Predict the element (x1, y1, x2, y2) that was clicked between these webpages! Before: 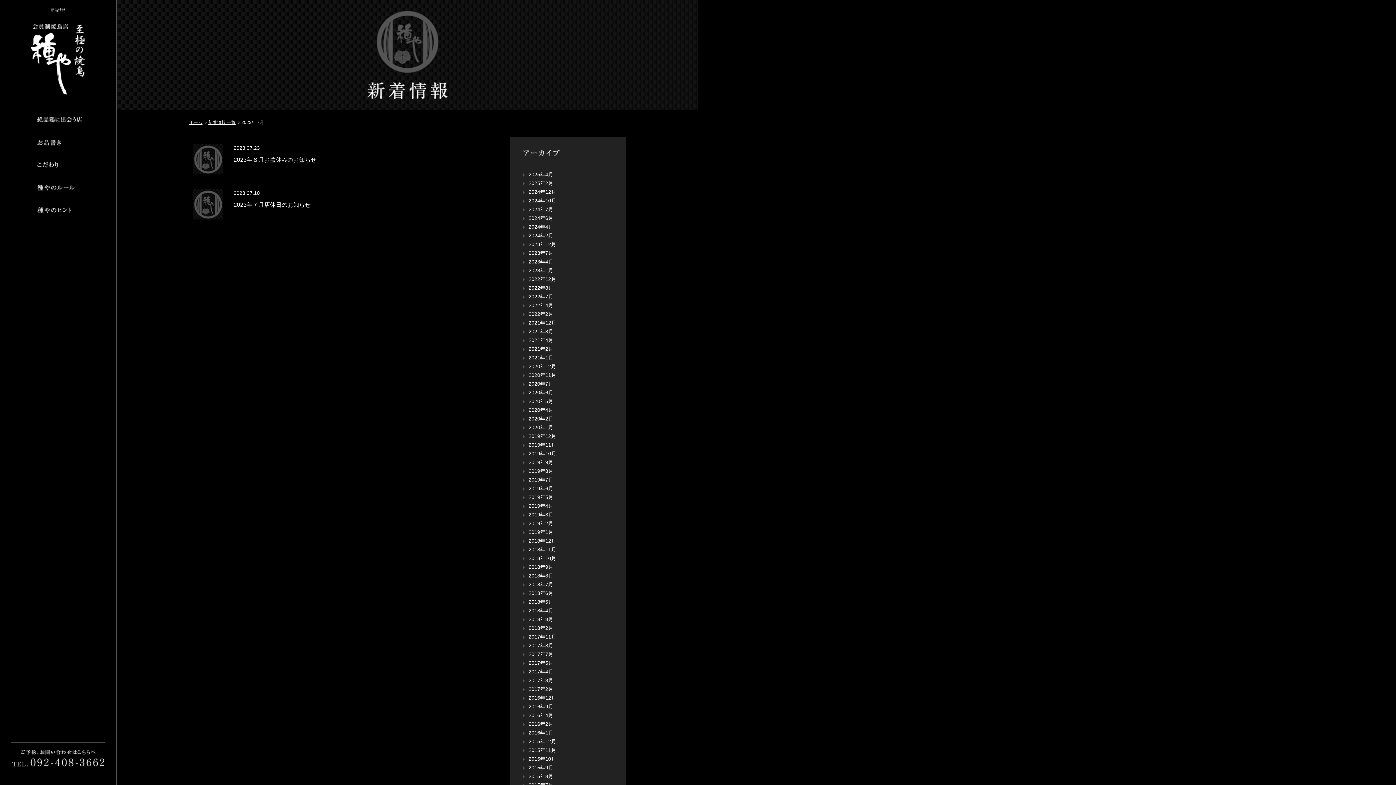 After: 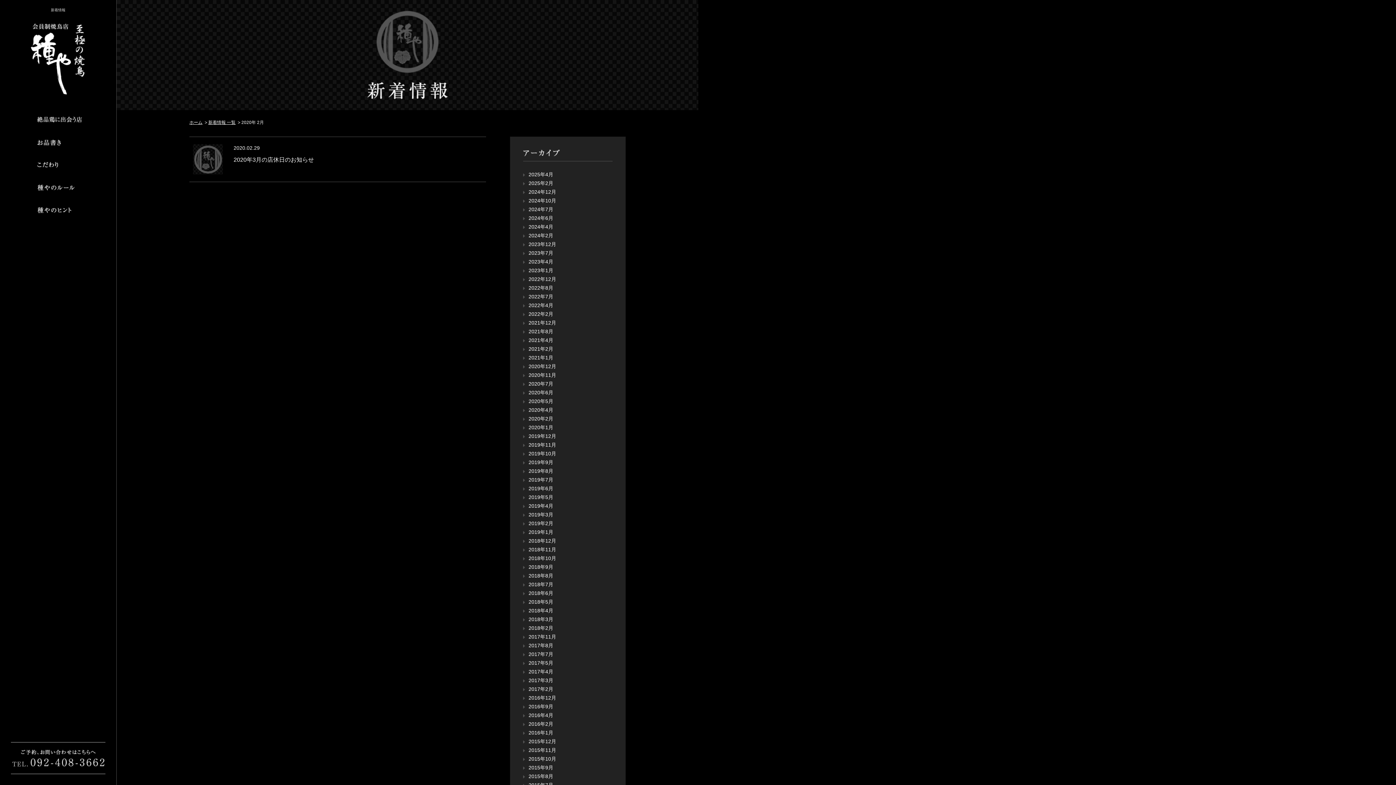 Action: bbox: (528, 416, 553, 421) label: 2020年2月